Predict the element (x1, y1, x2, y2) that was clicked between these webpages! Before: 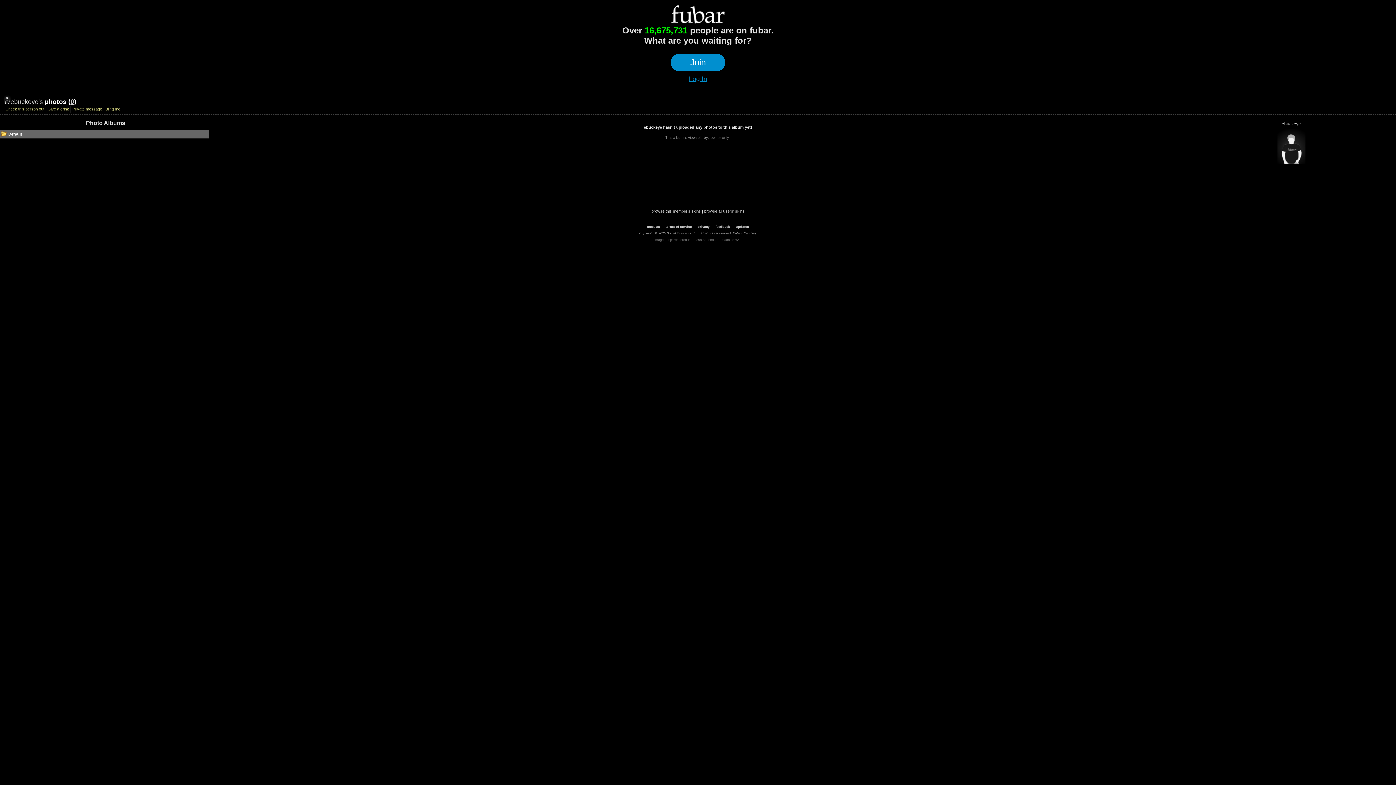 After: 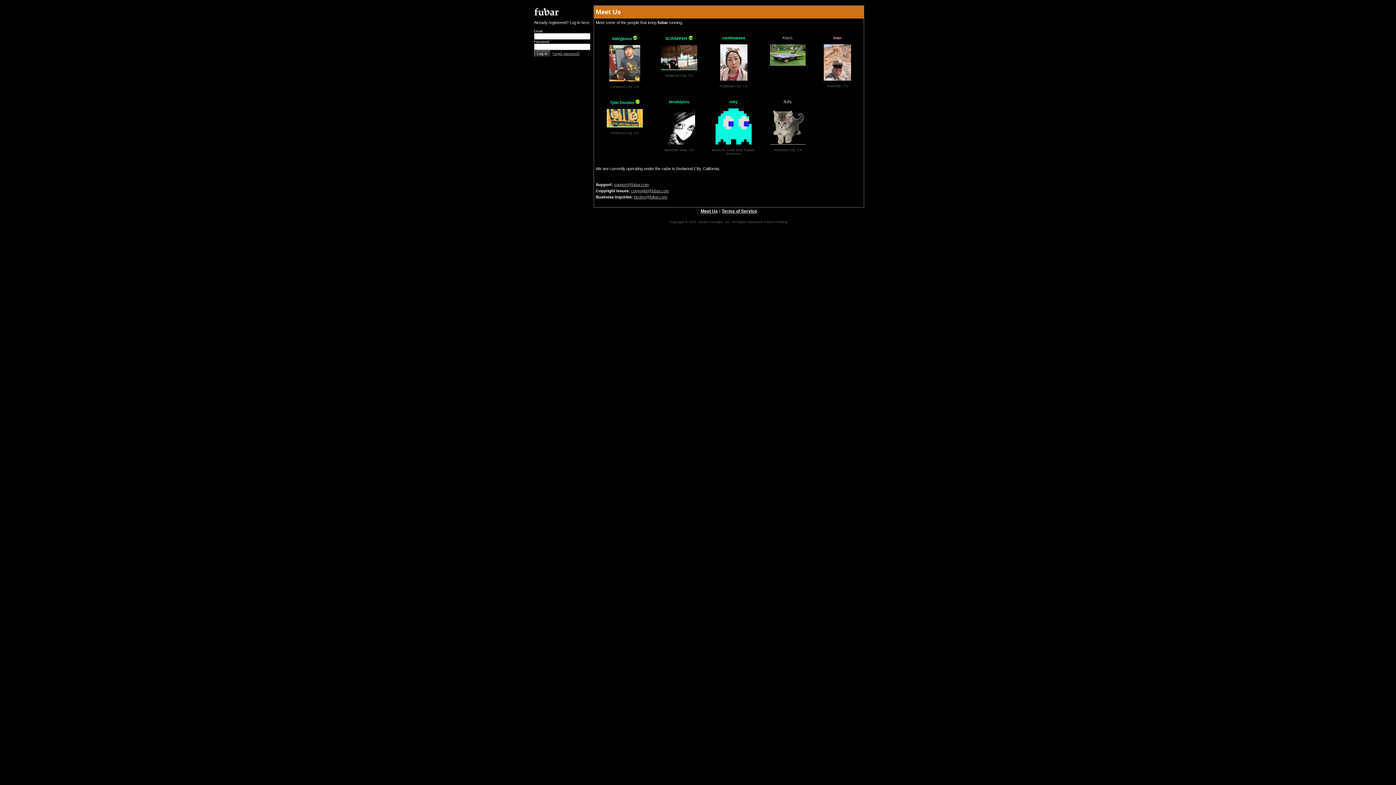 Action: label: meet us bbox: (644, 225, 662, 228)